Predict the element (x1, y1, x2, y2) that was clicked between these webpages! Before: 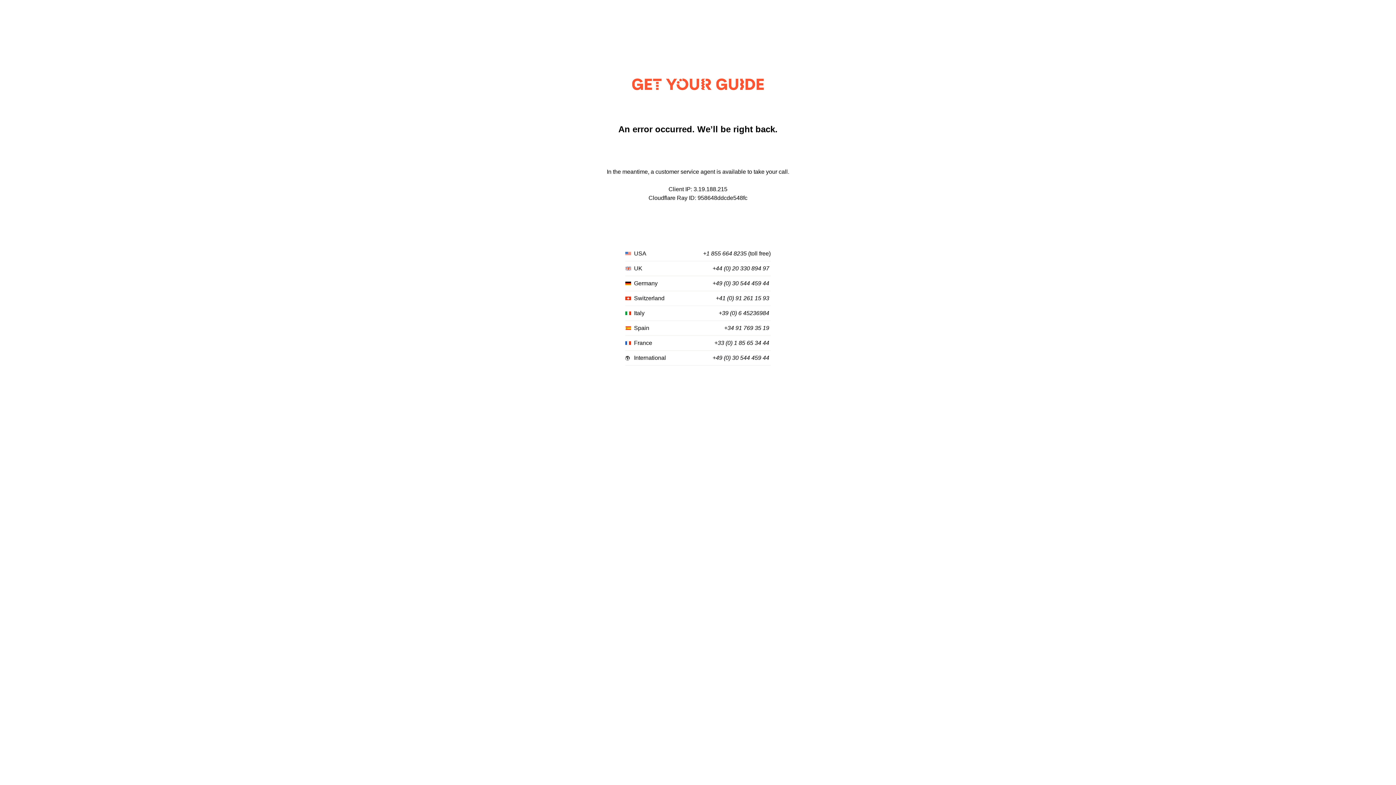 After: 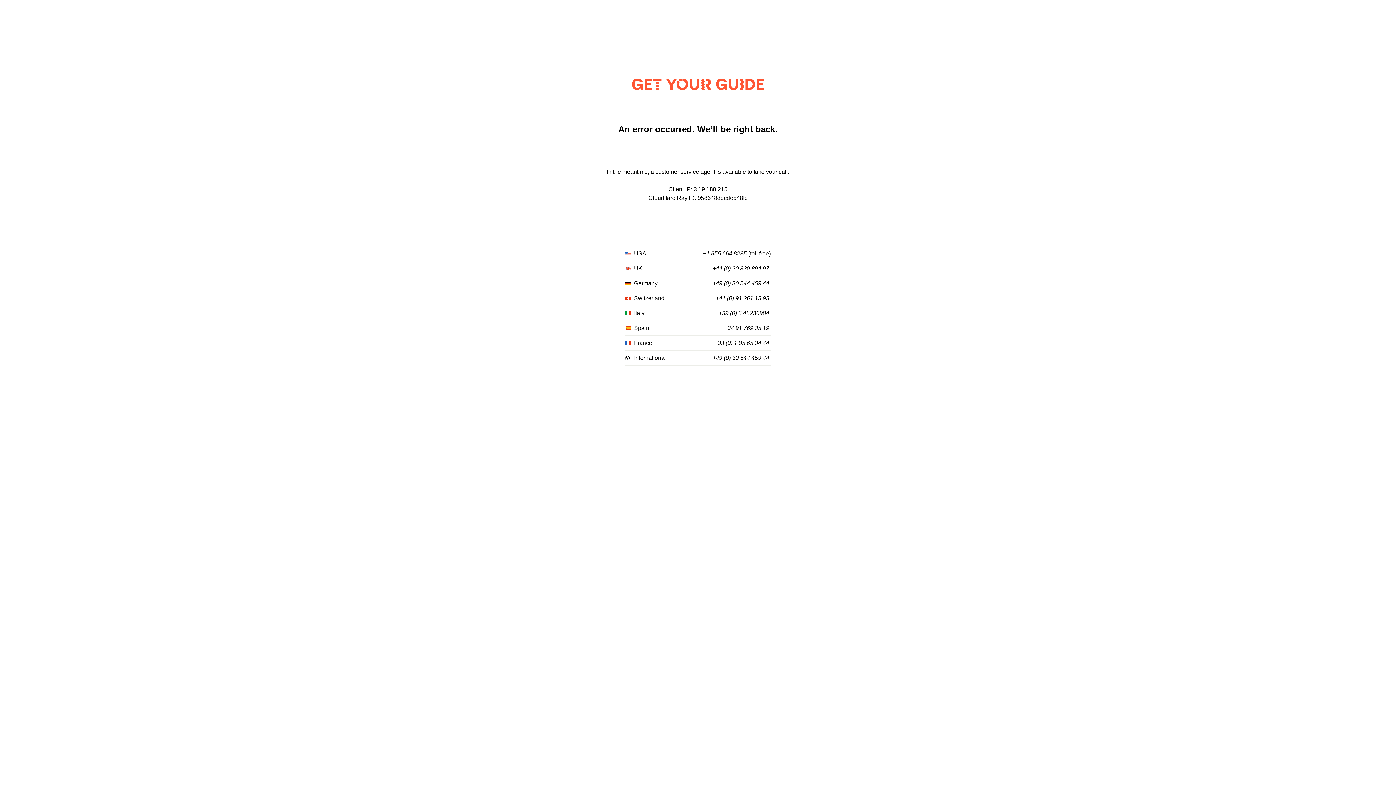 Action: bbox: (714, 340, 769, 346) label: +33 (0) 1 85 65 34 44